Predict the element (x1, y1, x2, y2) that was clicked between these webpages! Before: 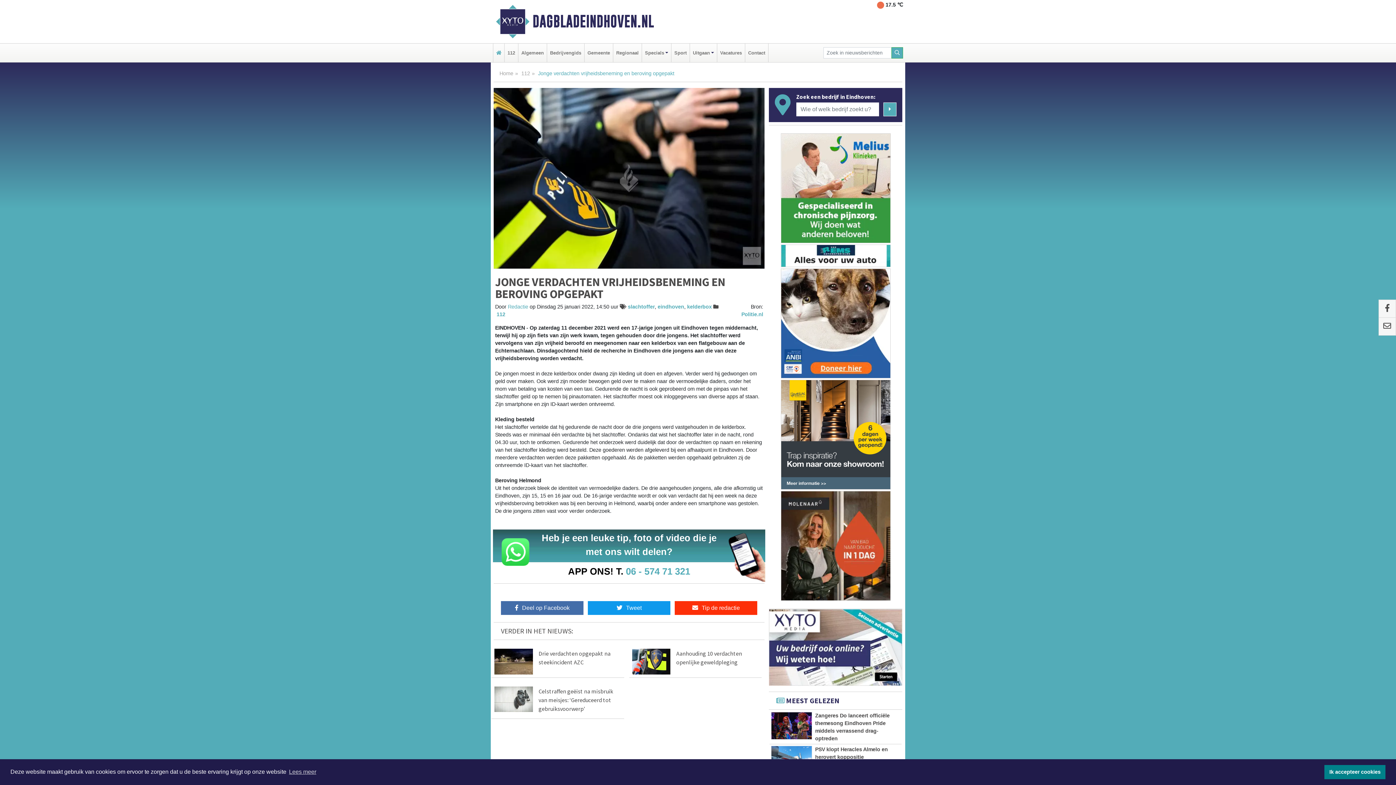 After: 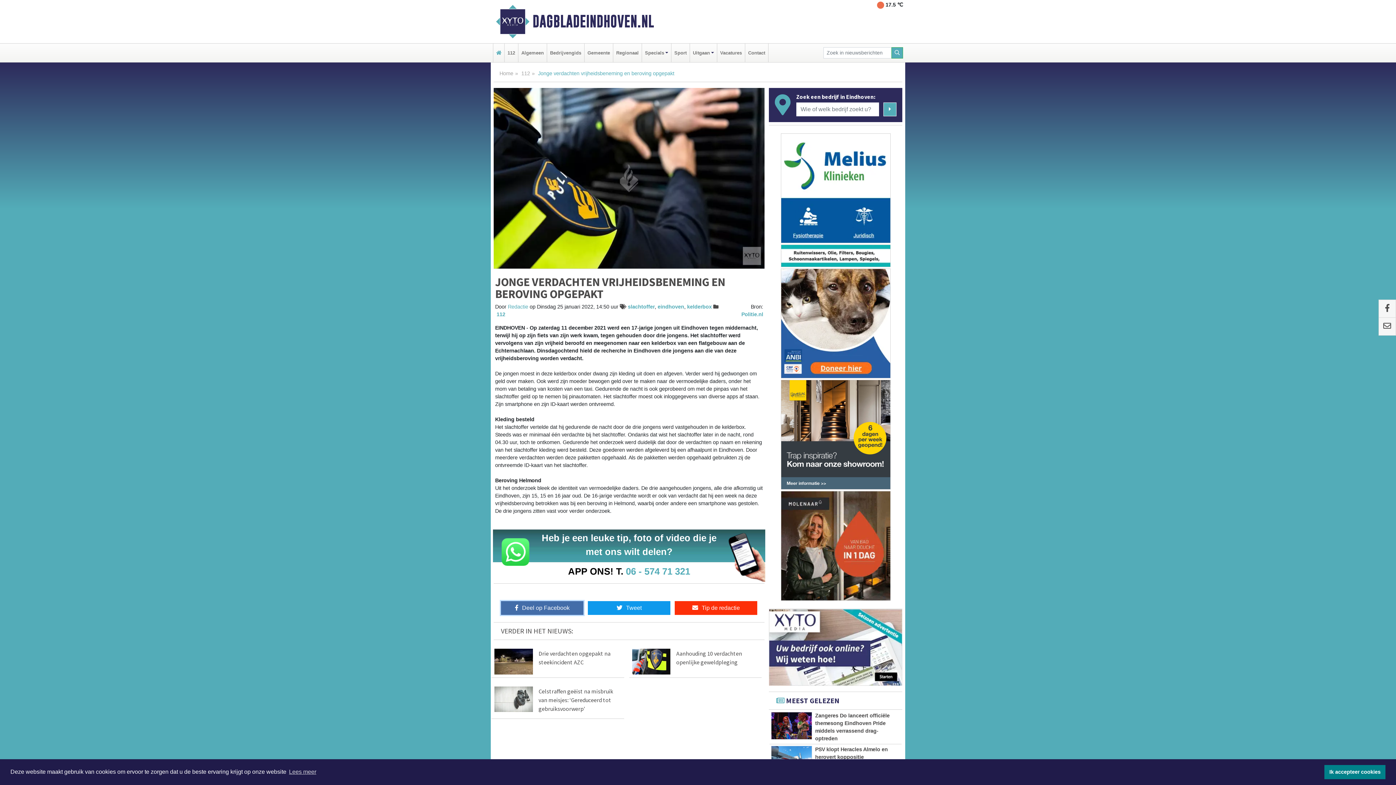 Action: bbox: (501, 601, 583, 615) label: Deel op Facebook